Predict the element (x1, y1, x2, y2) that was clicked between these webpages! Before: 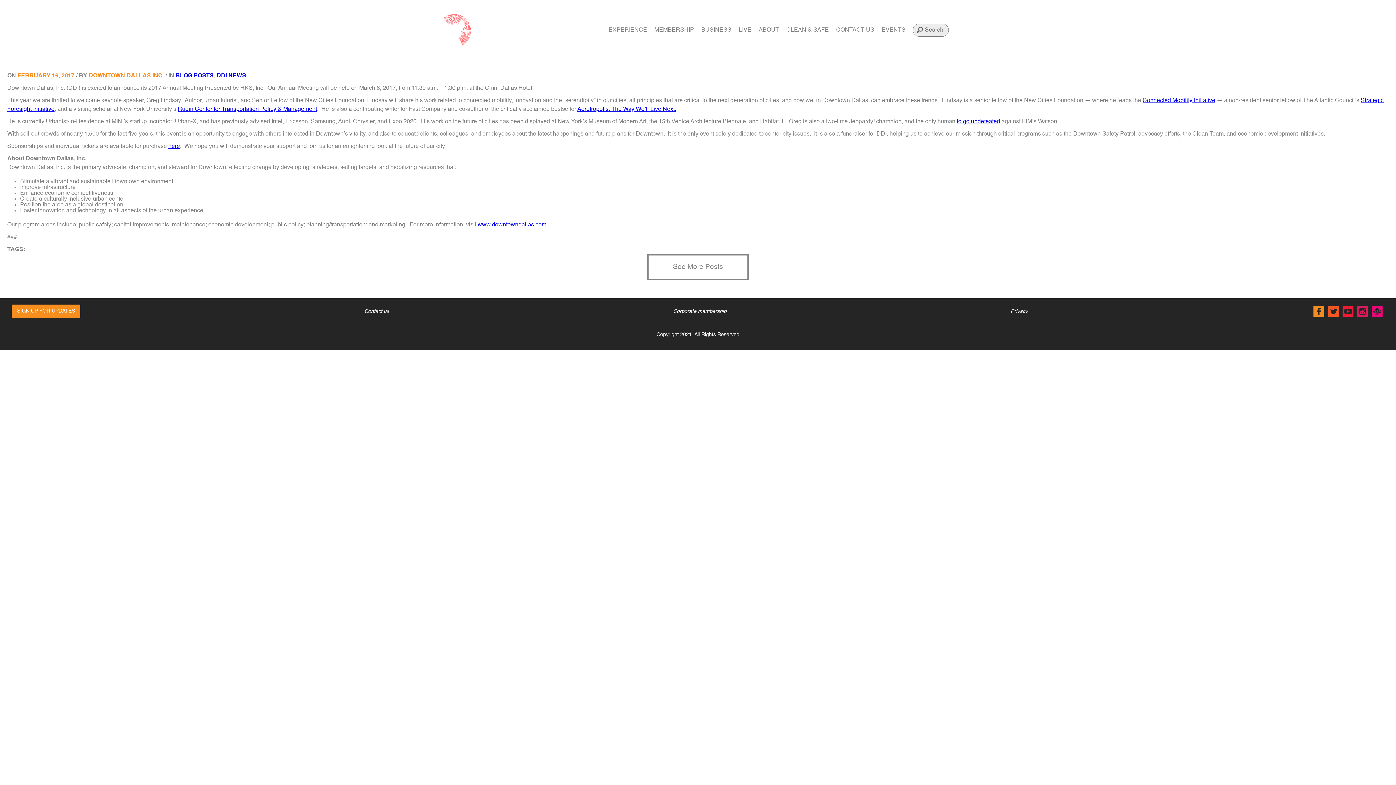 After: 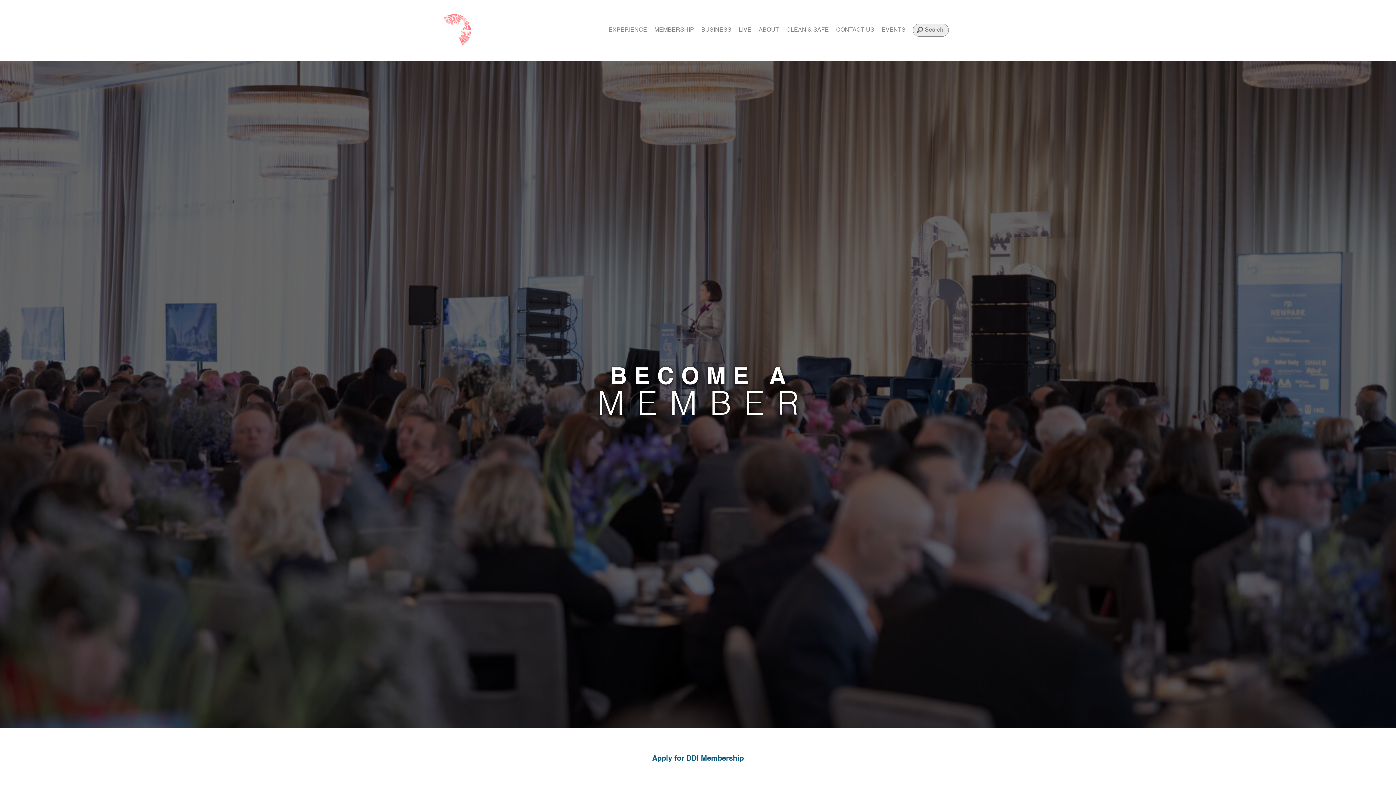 Action: label: Corporate membership bbox: (673, 308, 726, 314)